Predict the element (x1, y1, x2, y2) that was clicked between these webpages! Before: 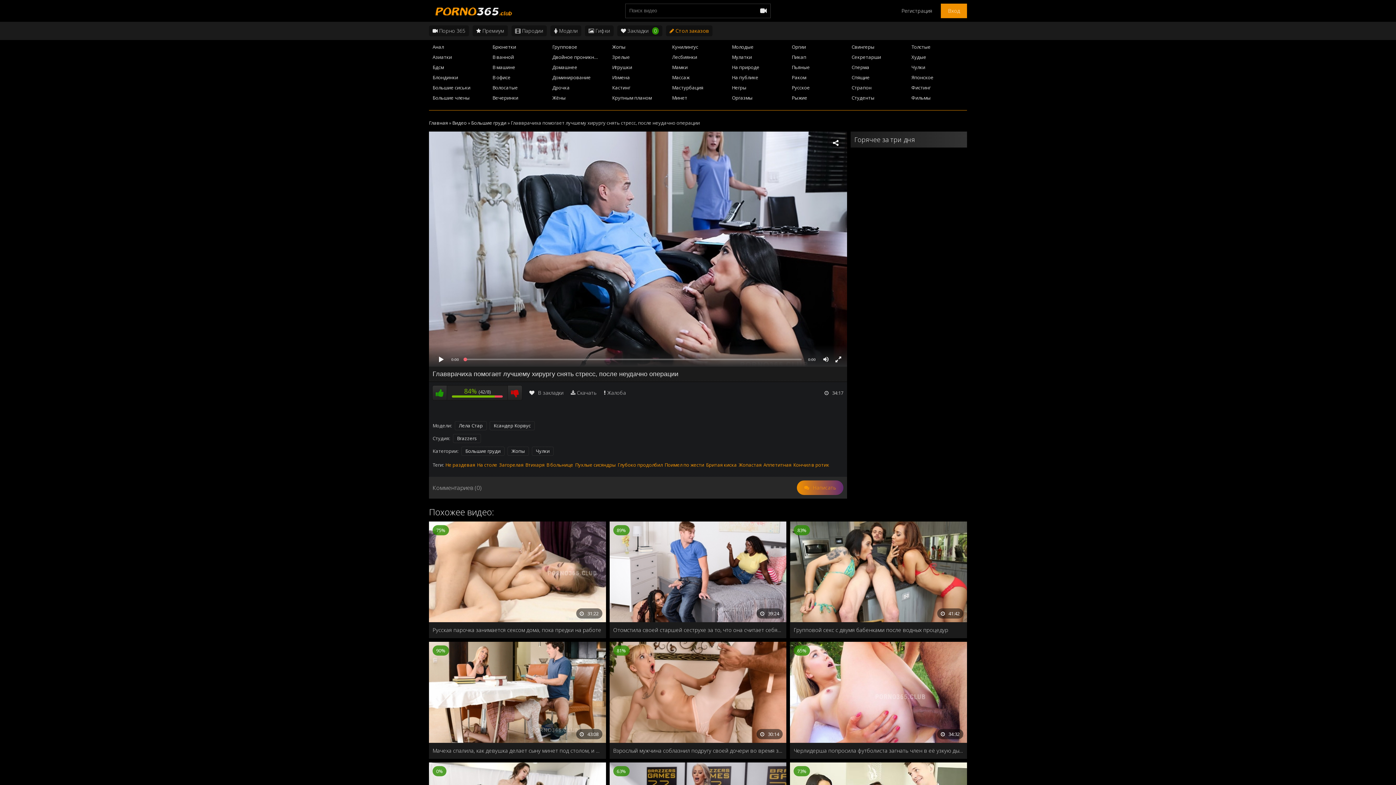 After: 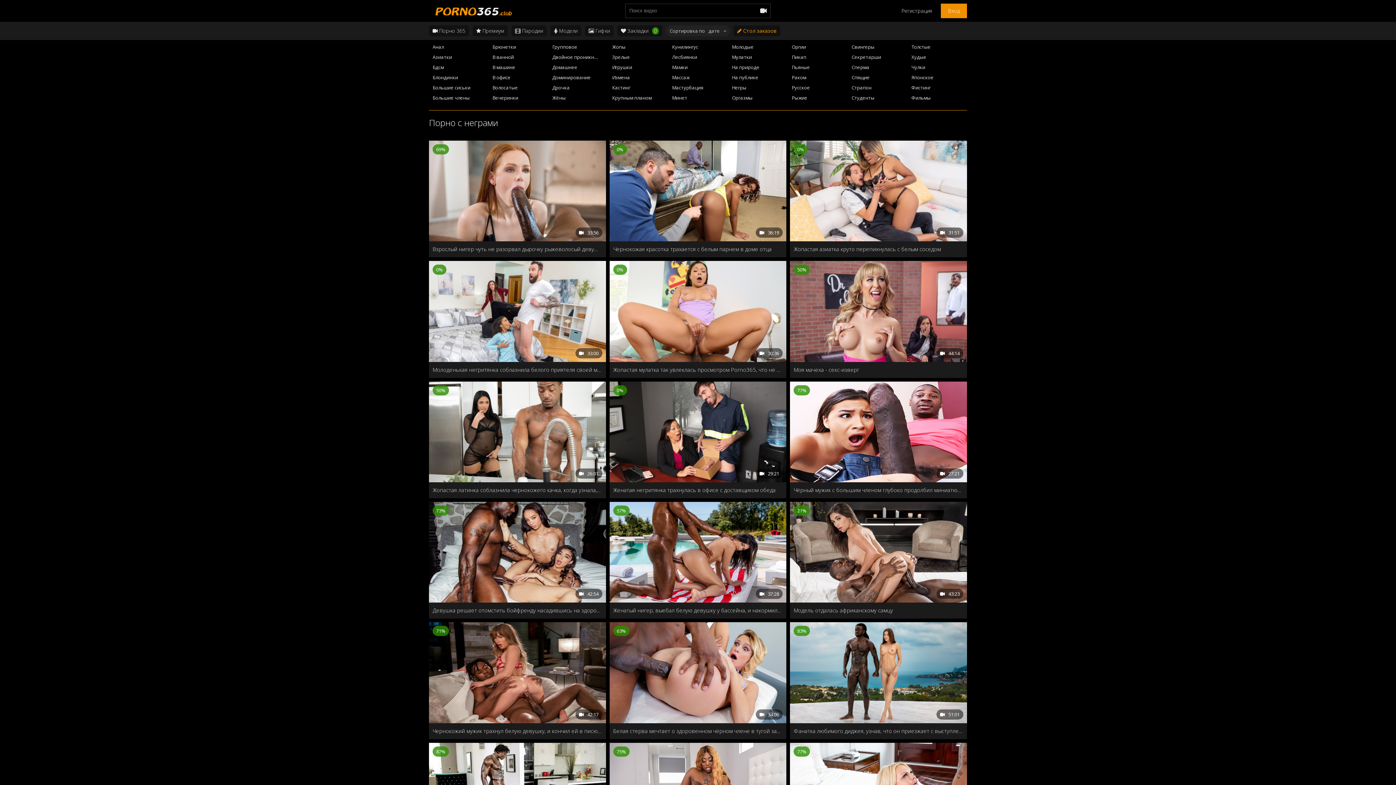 Action: bbox: (728, 82, 787, 92) label: Негры